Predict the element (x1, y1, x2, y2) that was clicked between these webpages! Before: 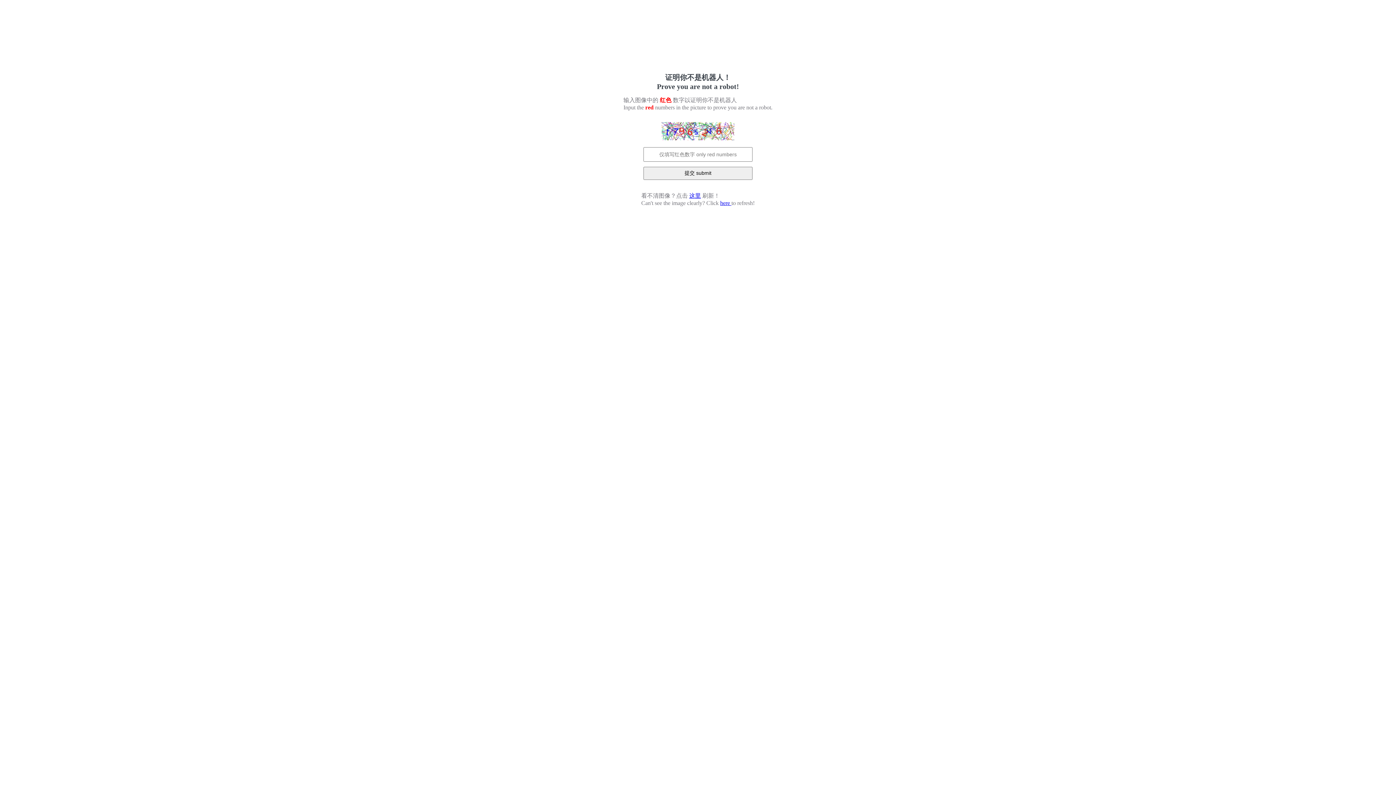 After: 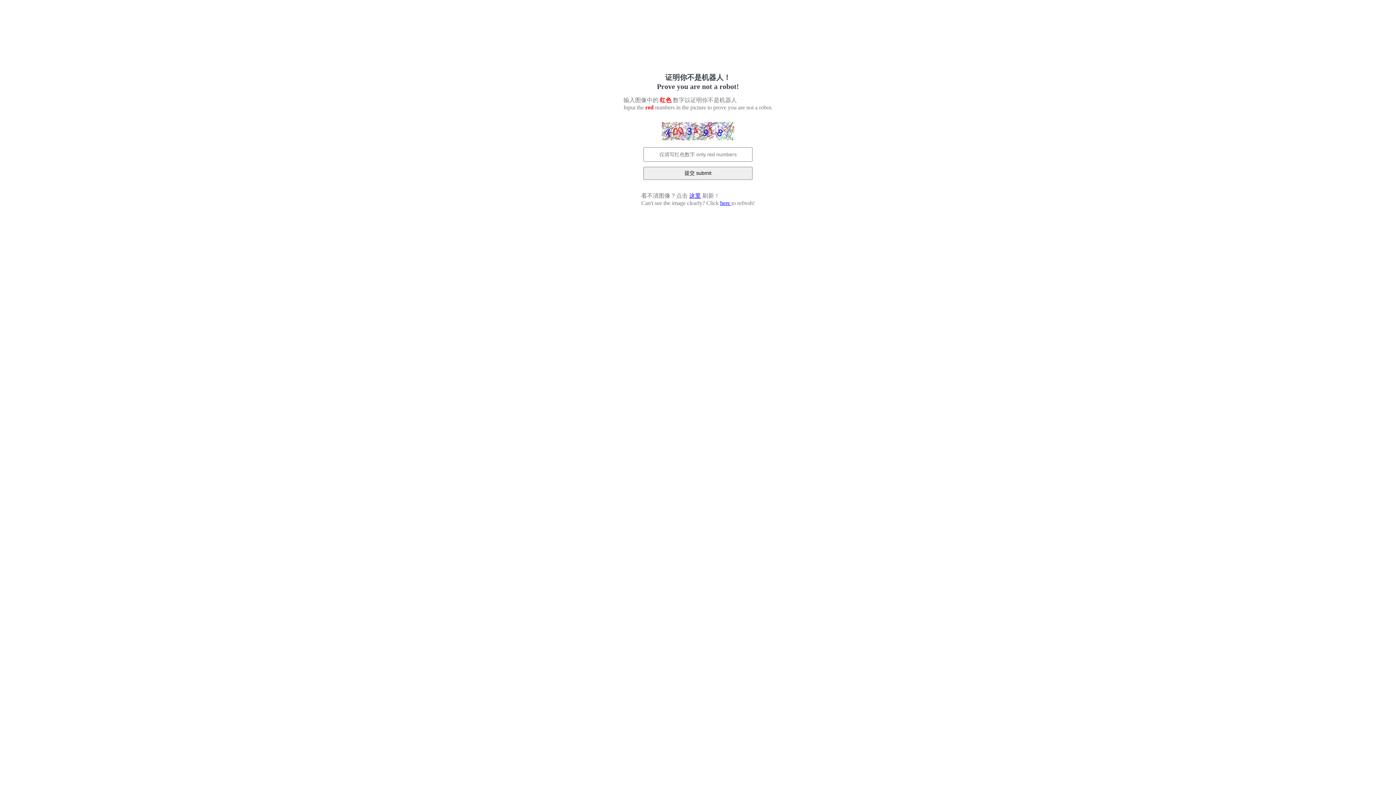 Action: label: here  bbox: (720, 200, 731, 206)